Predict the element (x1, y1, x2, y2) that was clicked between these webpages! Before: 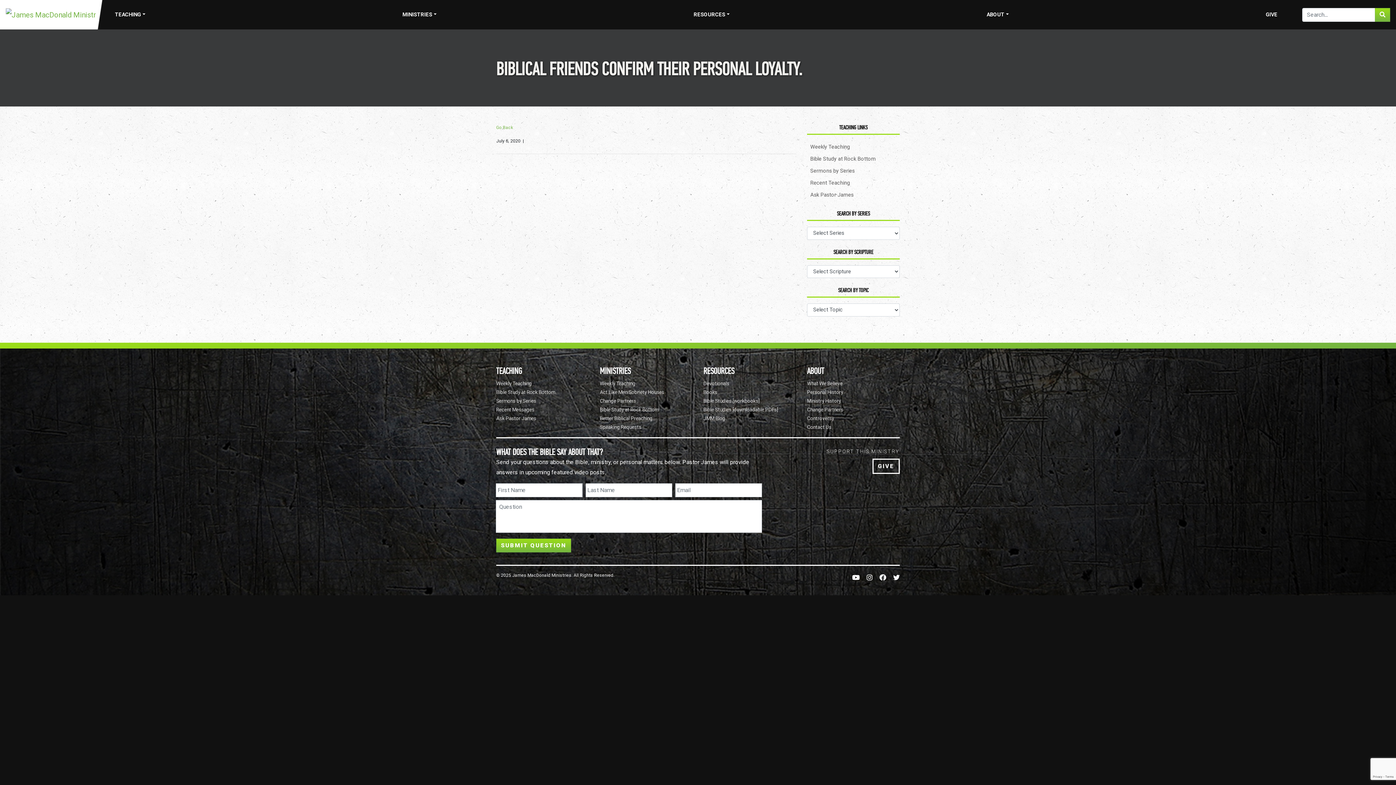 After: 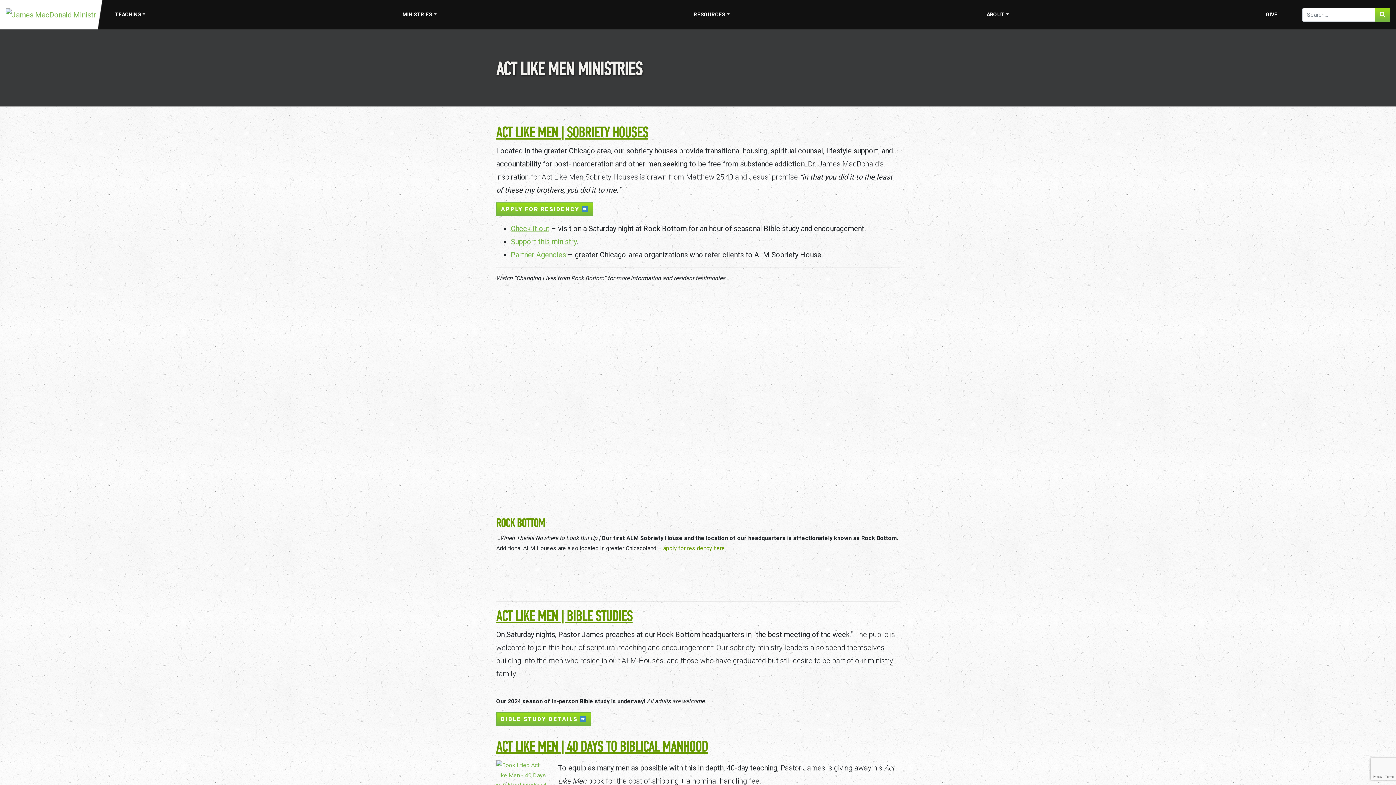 Action: bbox: (600, 387, 692, 396) label: Act Like Men Sobriety Houses